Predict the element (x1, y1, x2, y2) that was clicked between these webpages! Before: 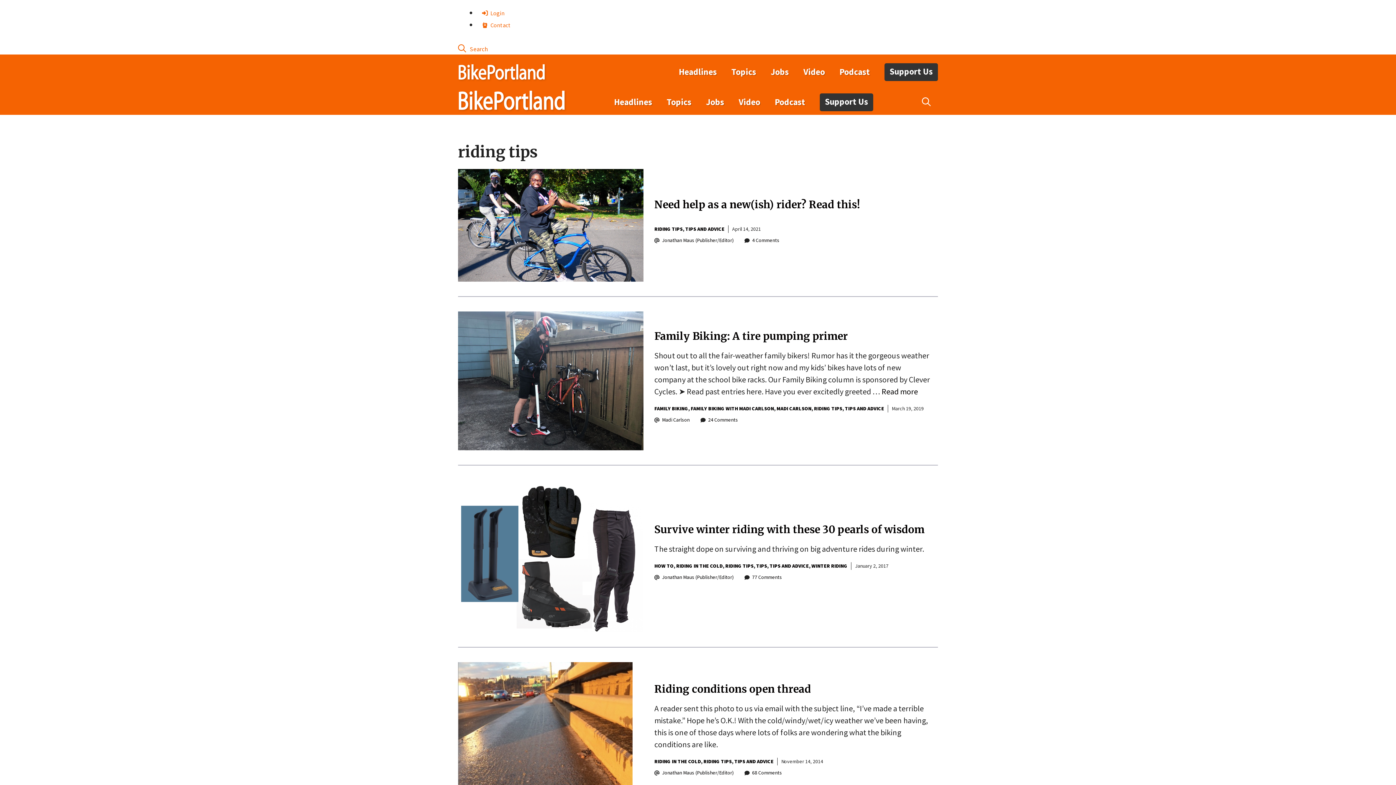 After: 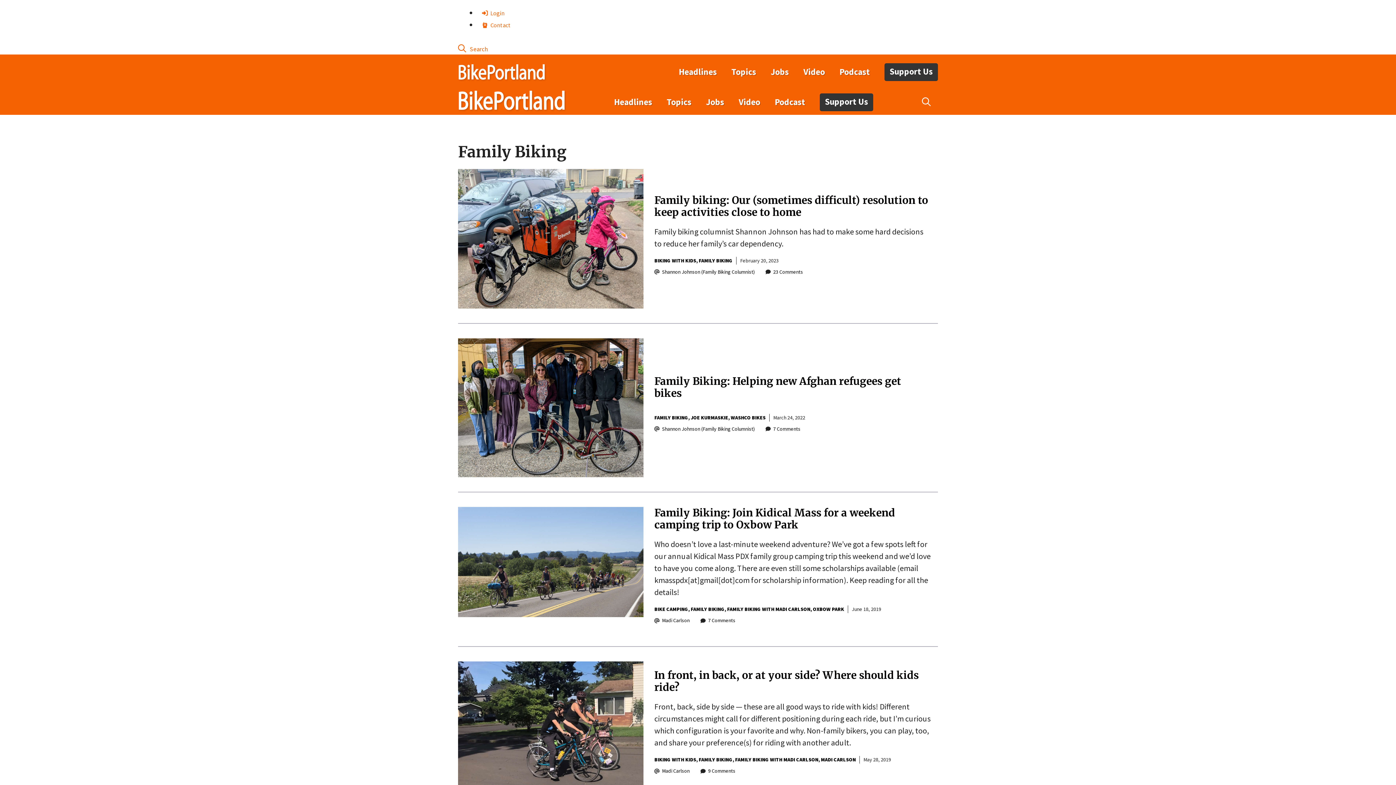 Action: label: FAMILY BIKING bbox: (654, 405, 688, 412)